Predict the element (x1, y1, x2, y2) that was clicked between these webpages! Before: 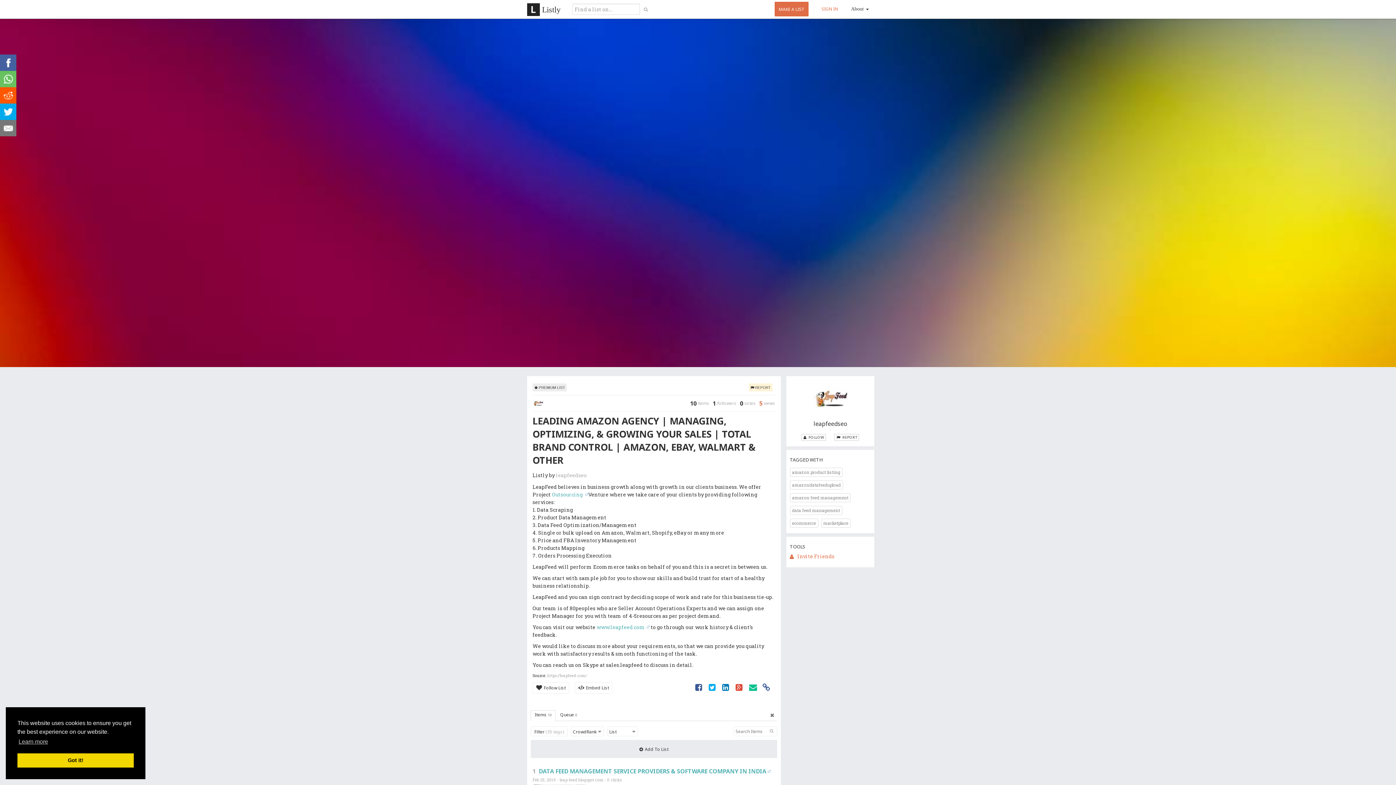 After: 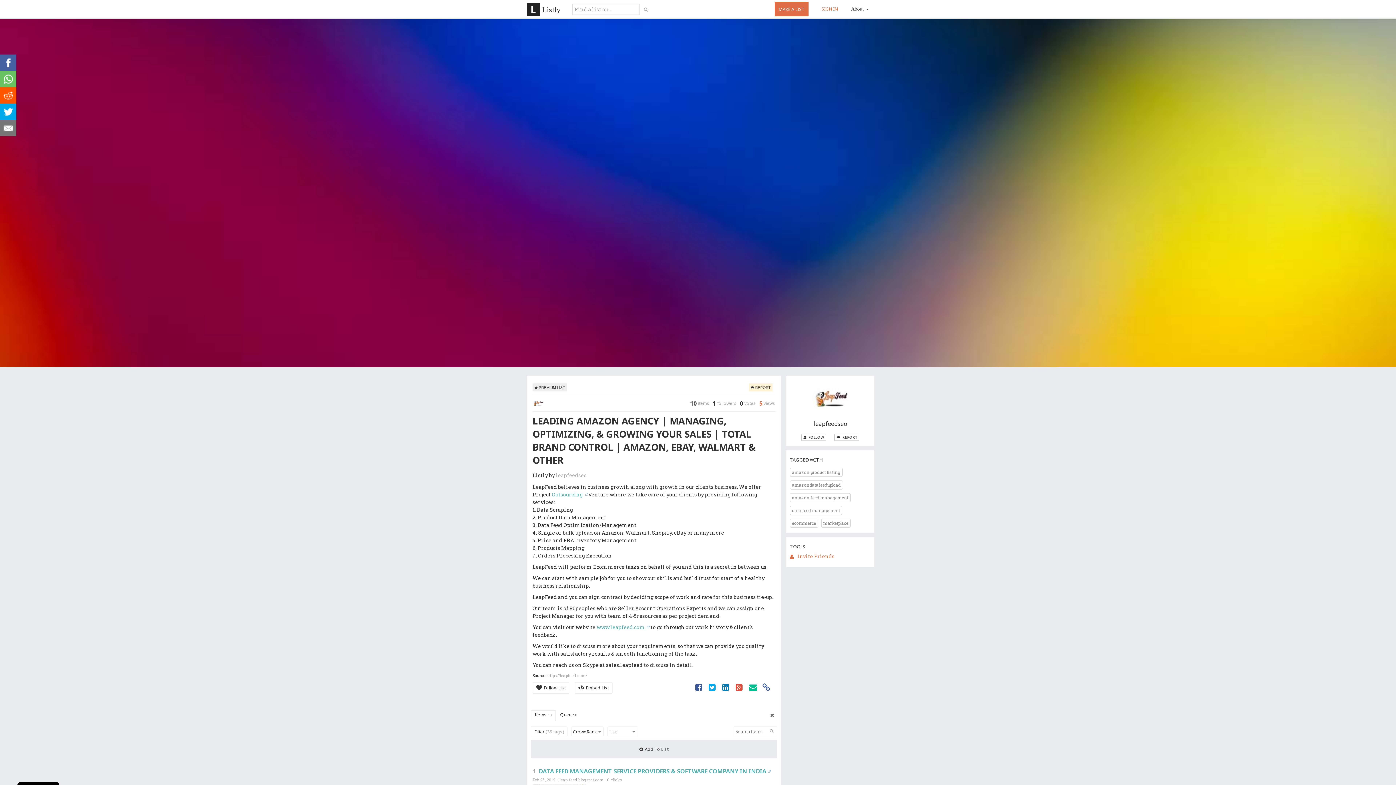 Action: label: dismiss cookie message bbox: (17, 753, 133, 768)